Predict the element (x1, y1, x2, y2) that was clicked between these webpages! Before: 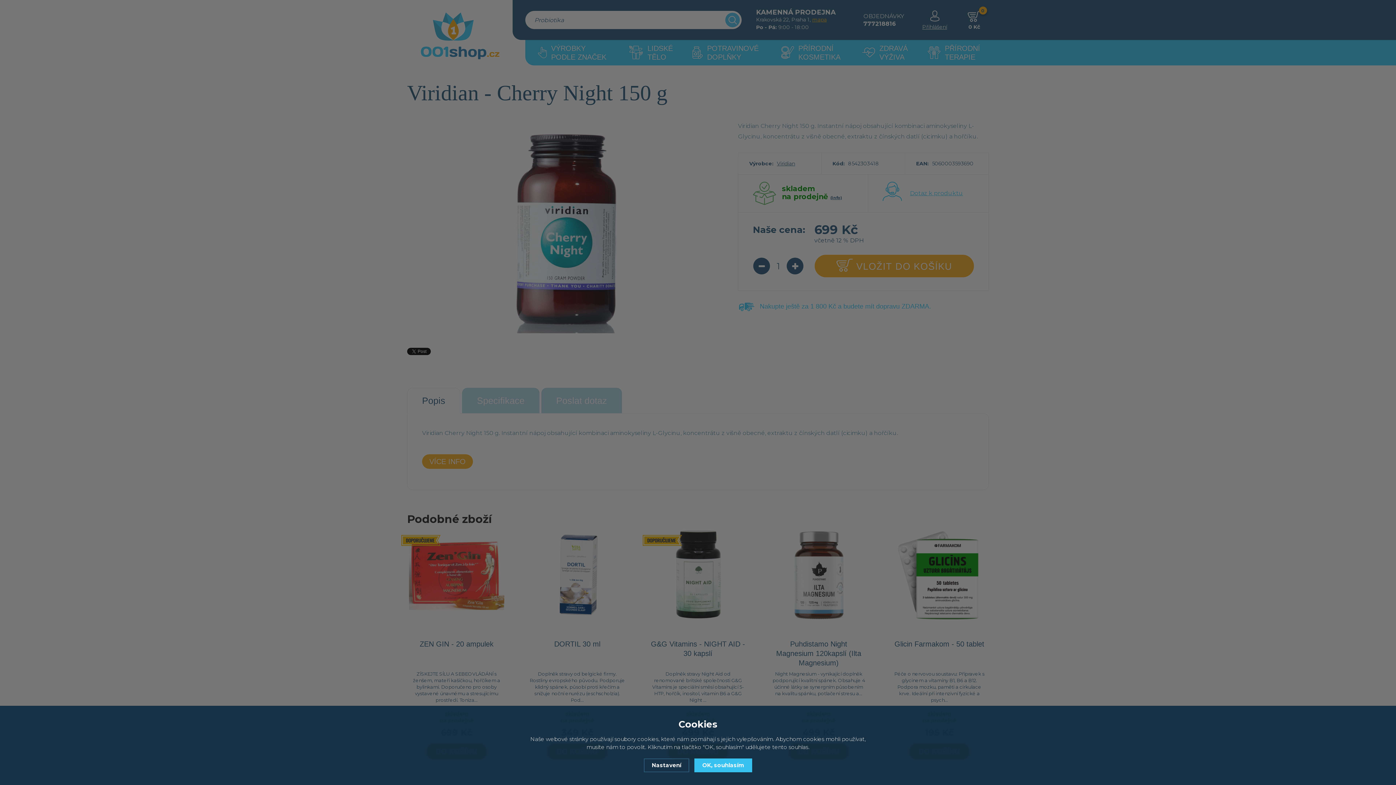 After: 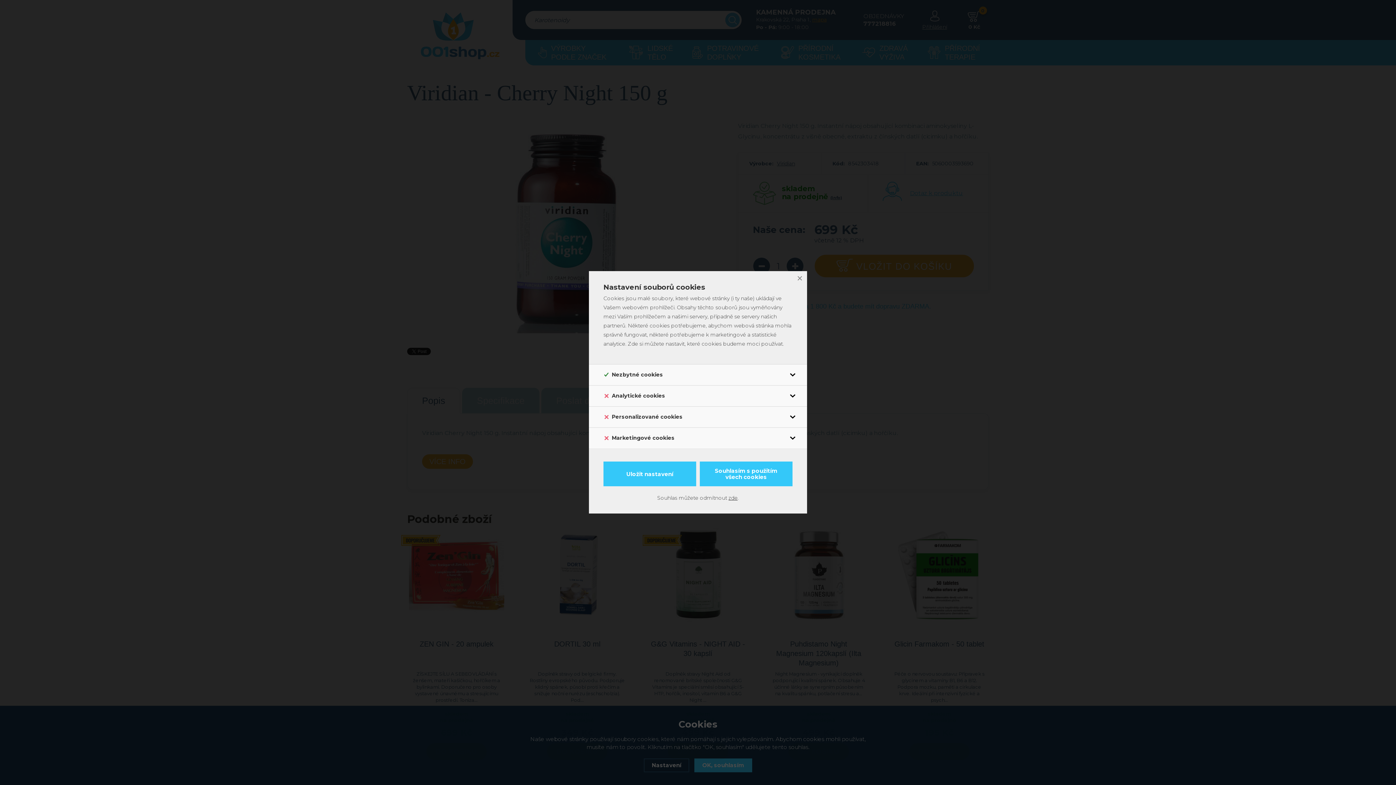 Action: label: Nastavení bbox: (644, 758, 689, 772)